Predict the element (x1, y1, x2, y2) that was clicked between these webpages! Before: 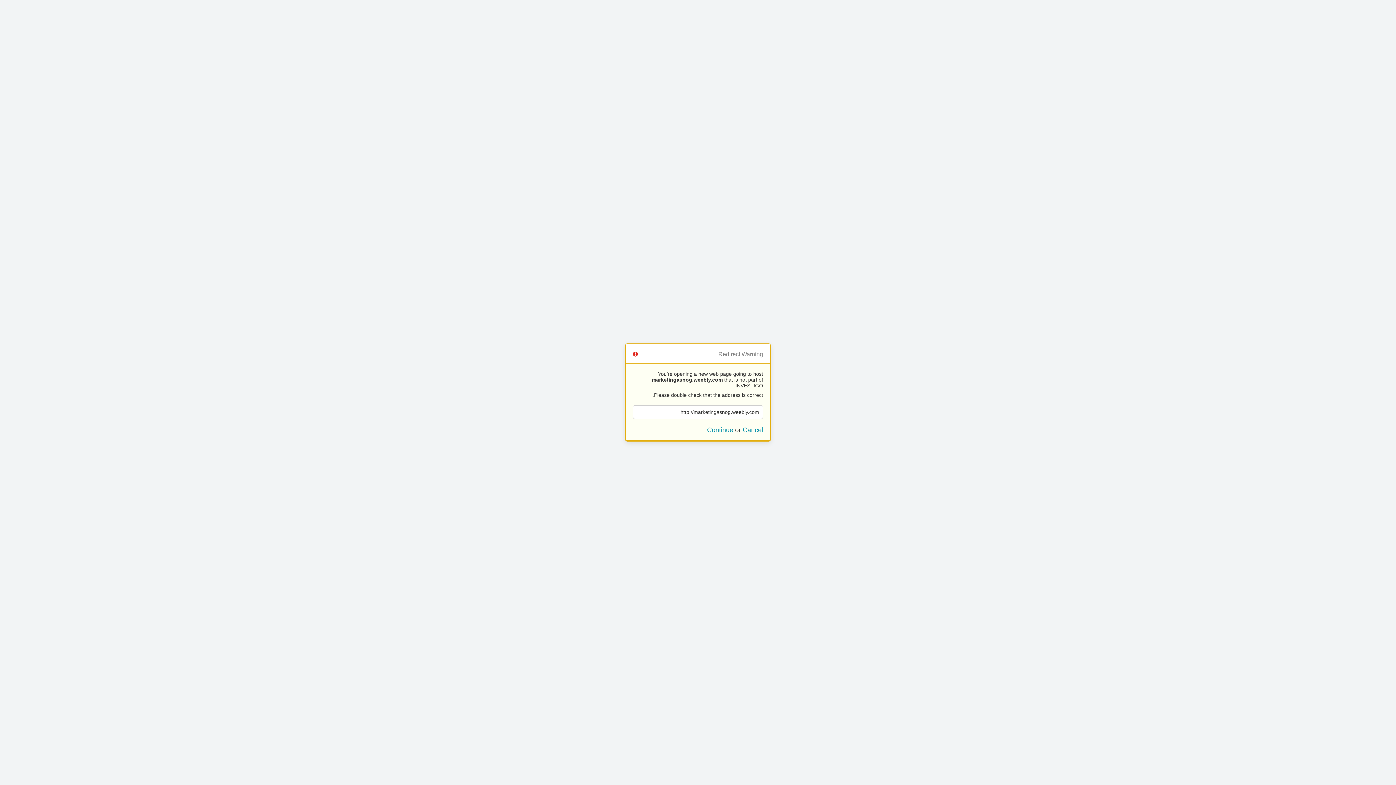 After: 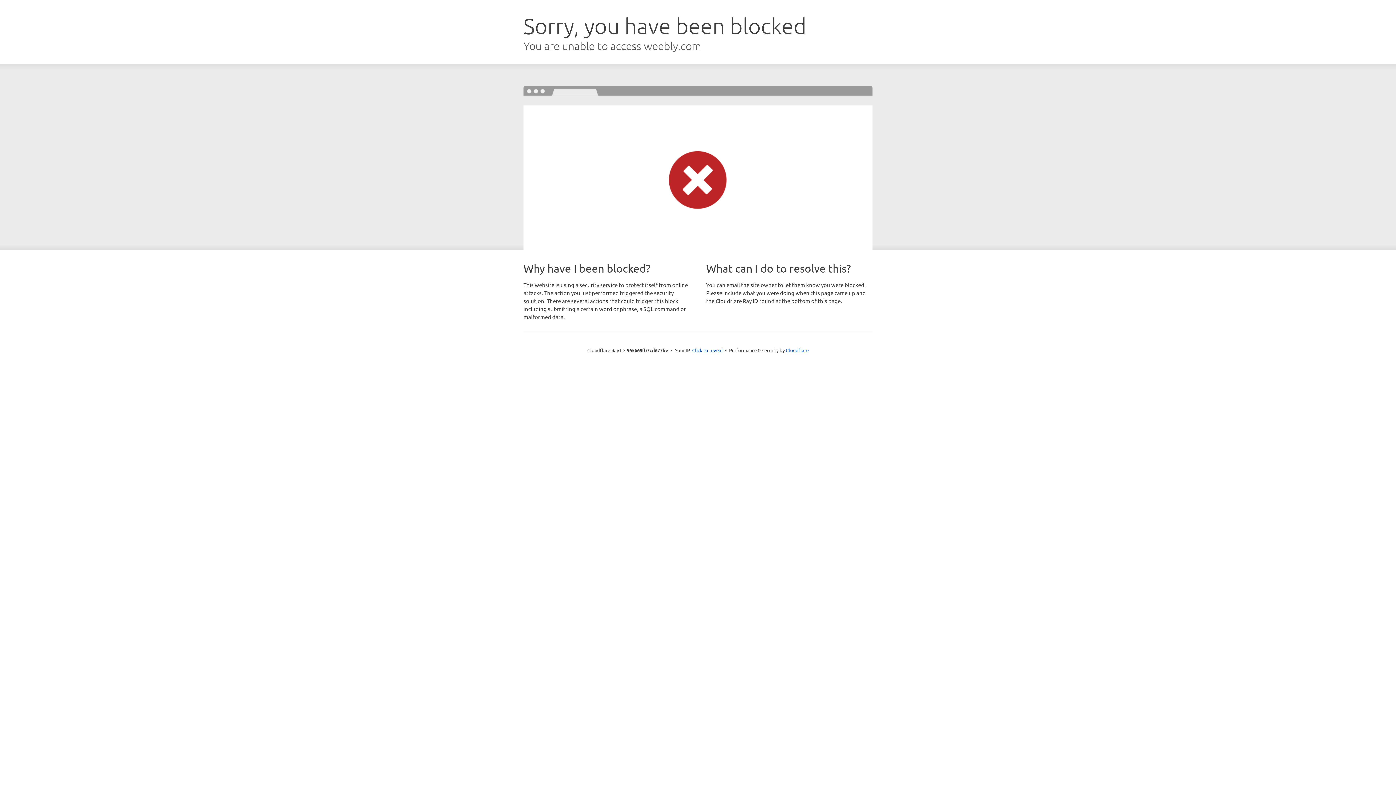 Action: bbox: (707, 426, 733, 433) label: Continue